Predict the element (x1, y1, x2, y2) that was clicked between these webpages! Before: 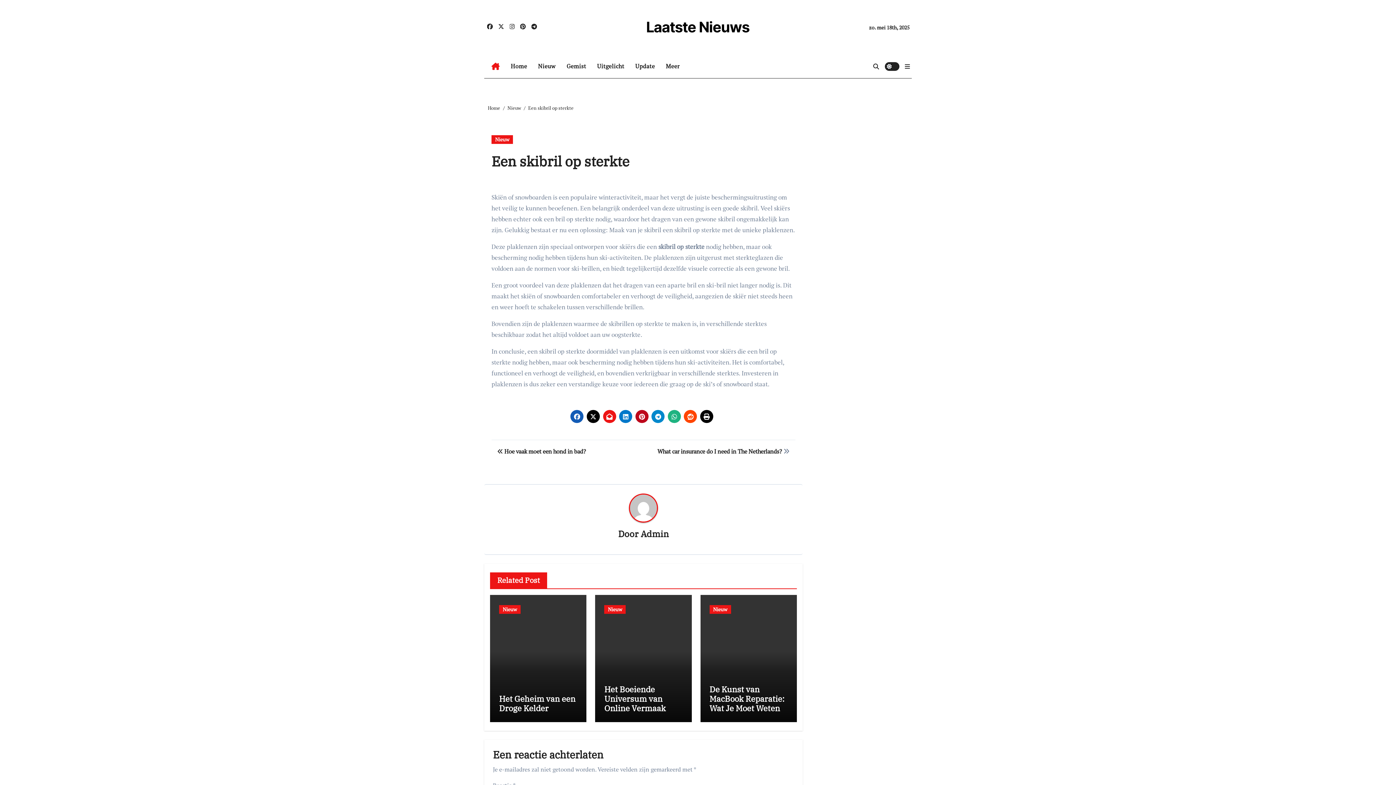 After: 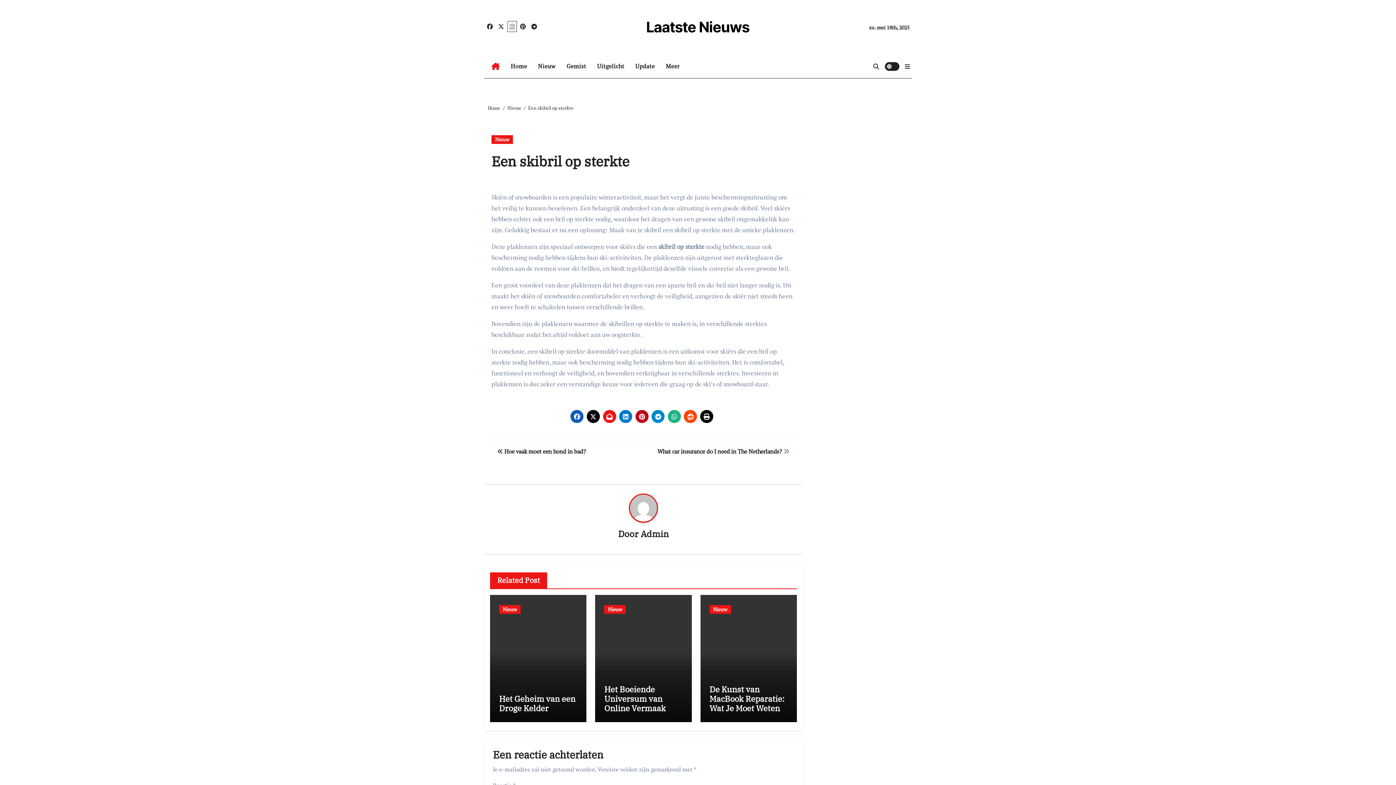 Action: bbox: (507, 21, 516, 31)